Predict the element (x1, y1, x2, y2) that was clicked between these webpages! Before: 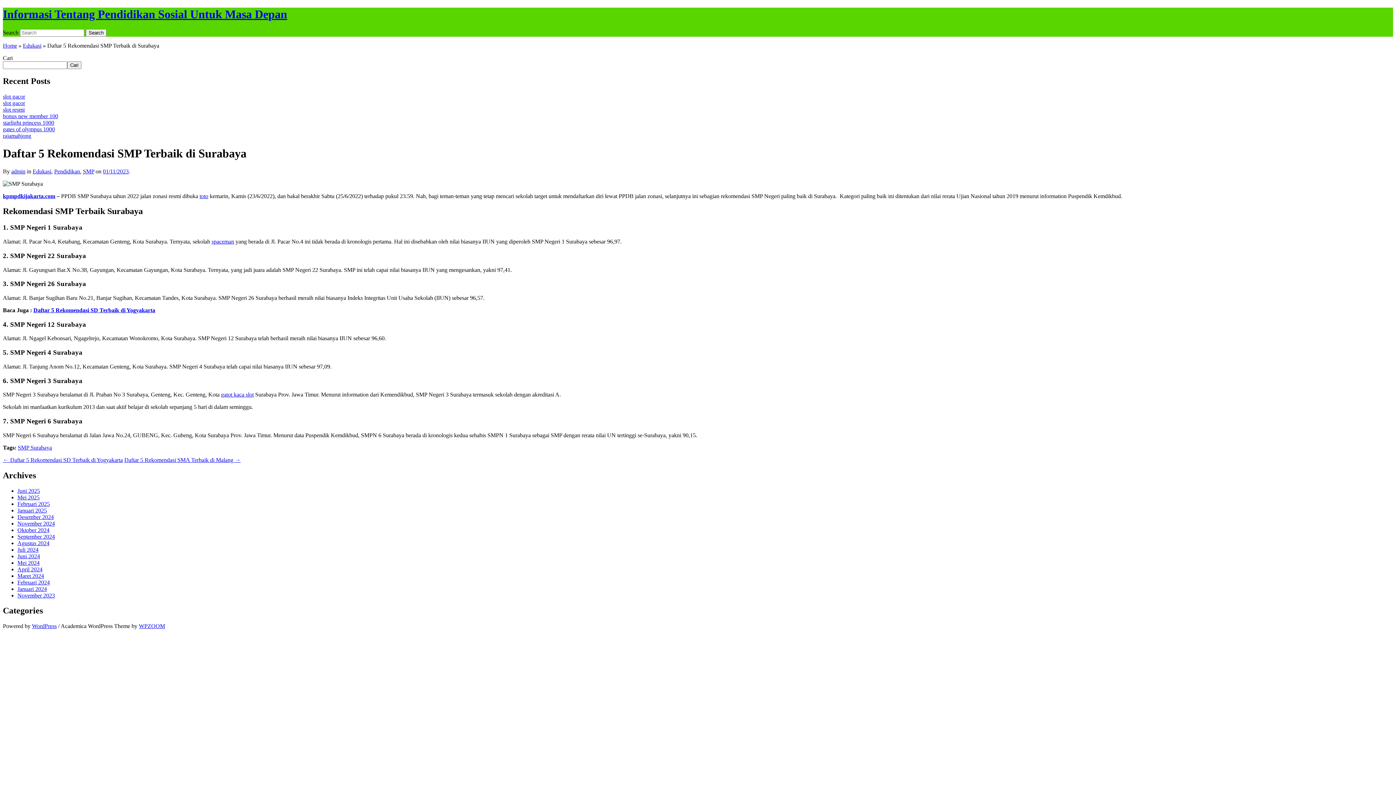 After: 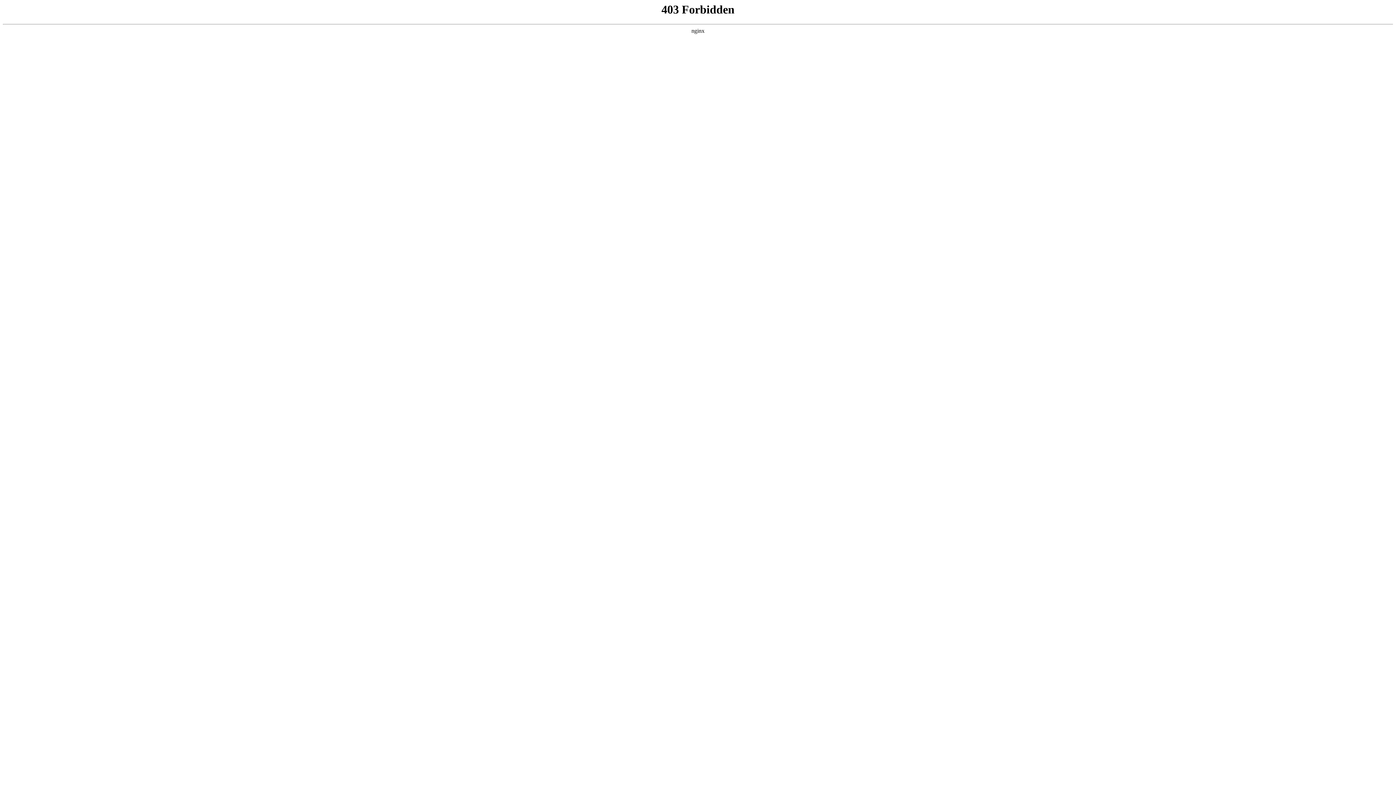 Action: label: WordPress bbox: (32, 623, 56, 629)